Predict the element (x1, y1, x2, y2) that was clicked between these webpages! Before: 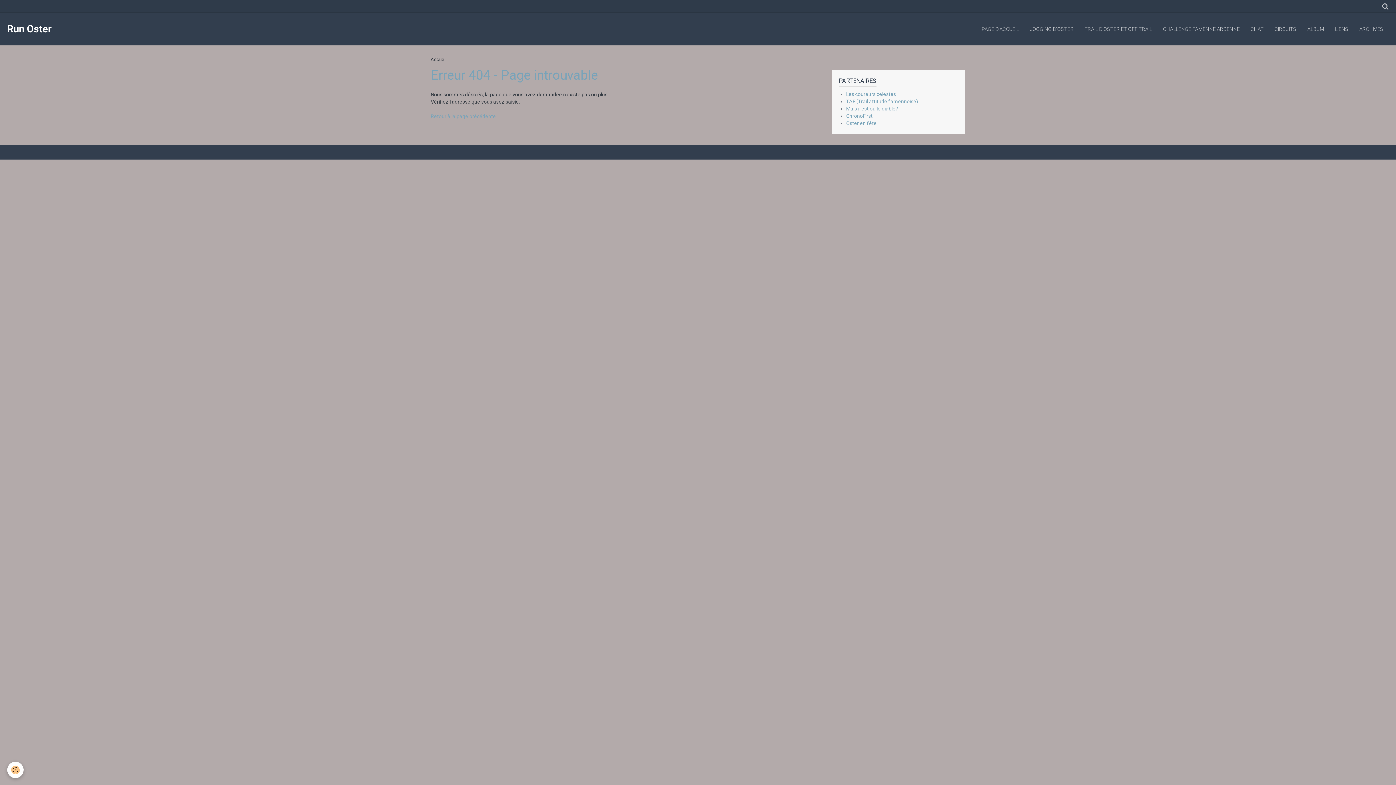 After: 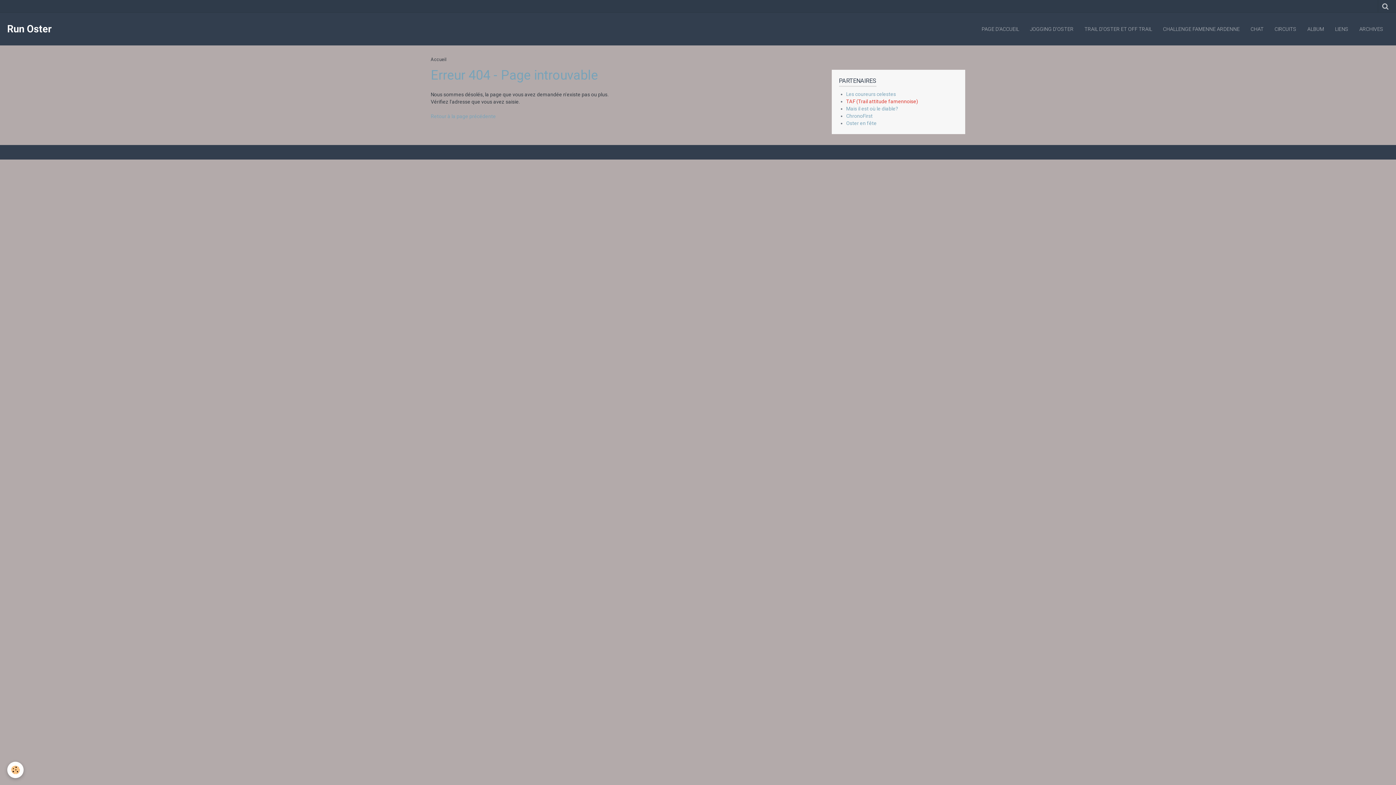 Action: bbox: (846, 98, 918, 104) label: TAF (Trail attitude famennoise)